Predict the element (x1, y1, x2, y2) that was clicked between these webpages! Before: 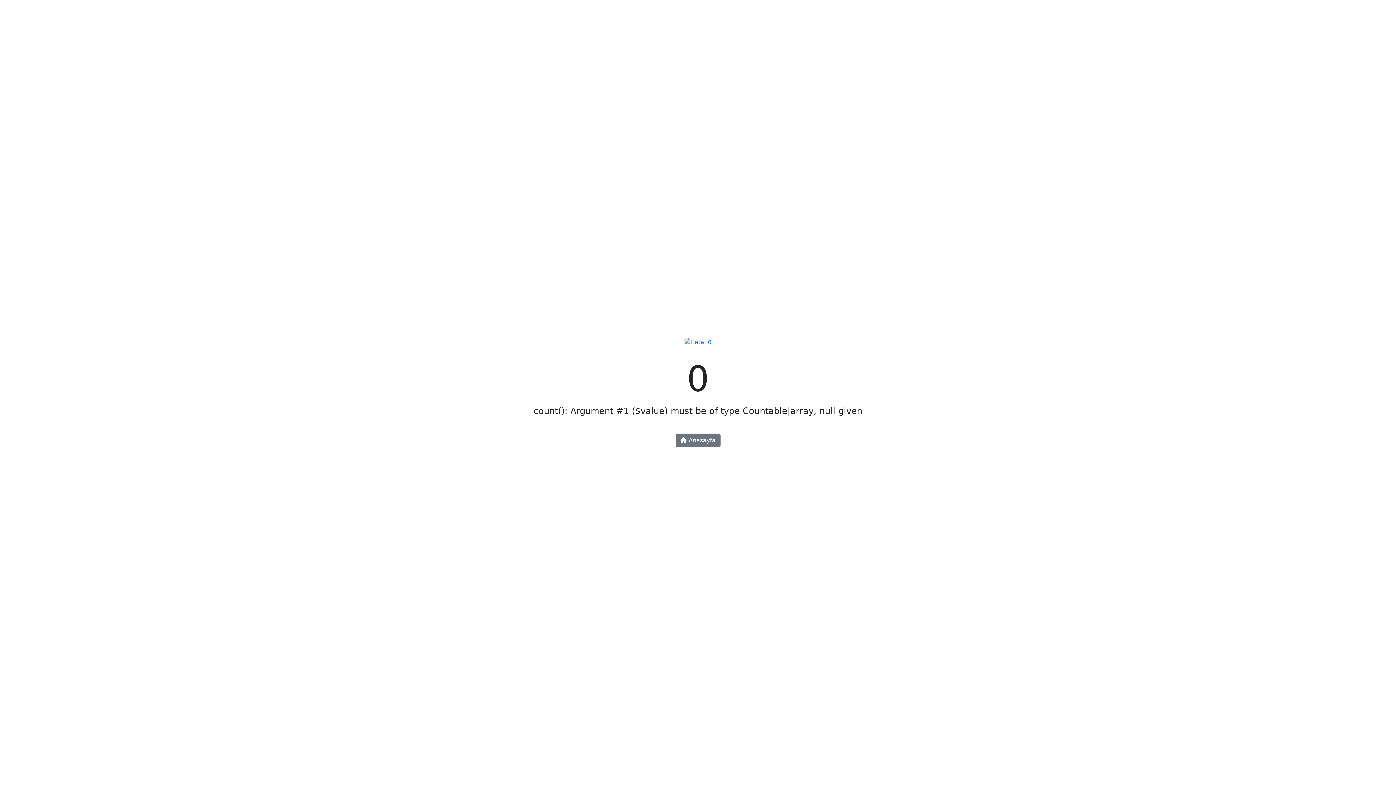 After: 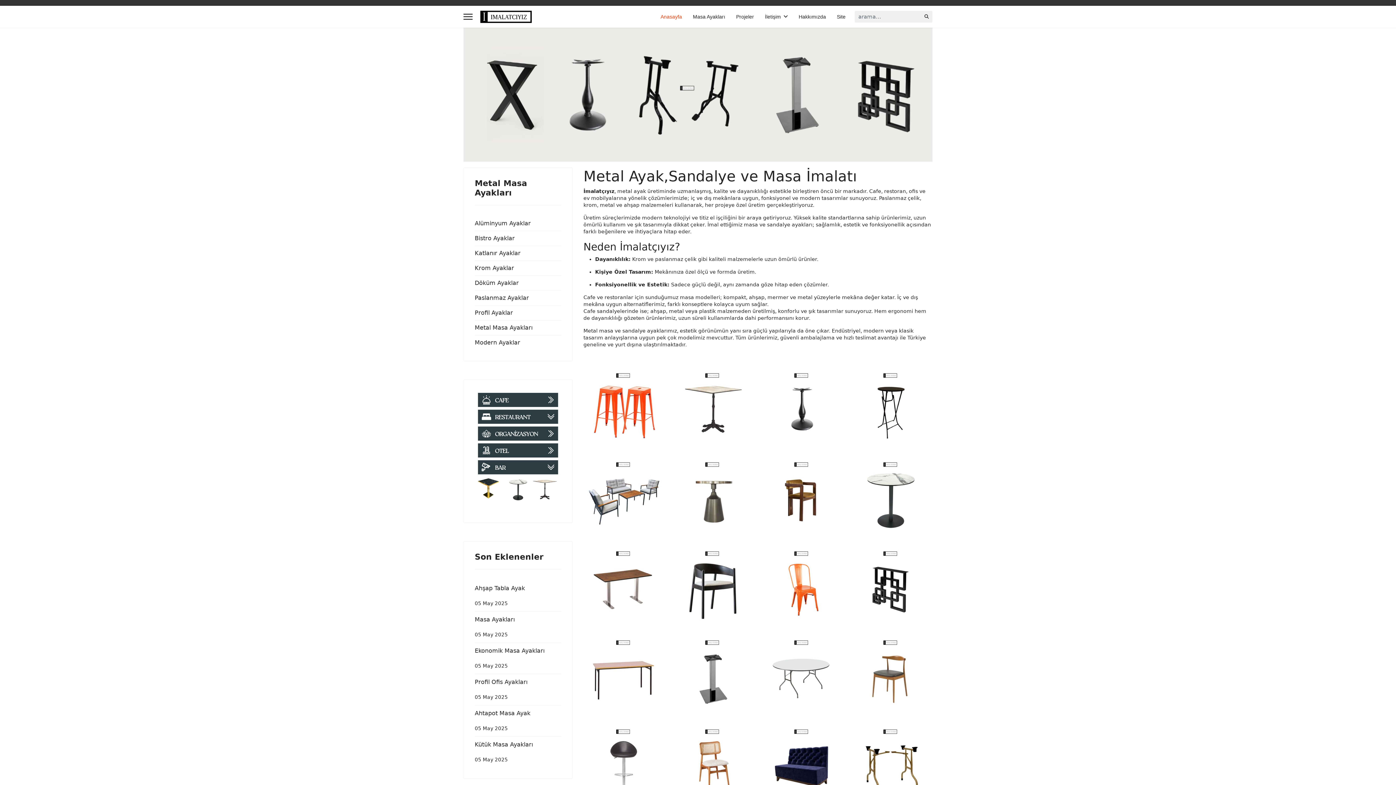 Action: bbox: (684, 344, 711, 351)